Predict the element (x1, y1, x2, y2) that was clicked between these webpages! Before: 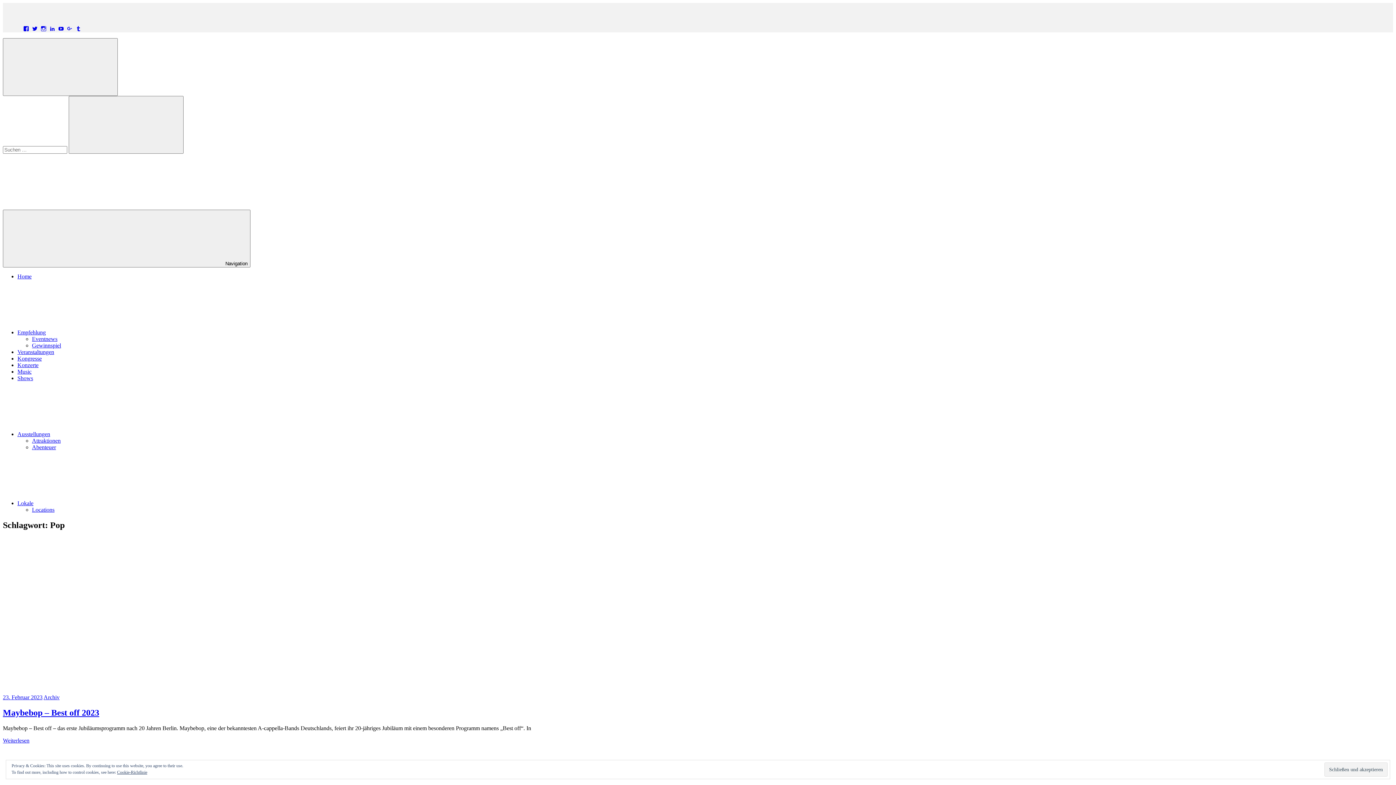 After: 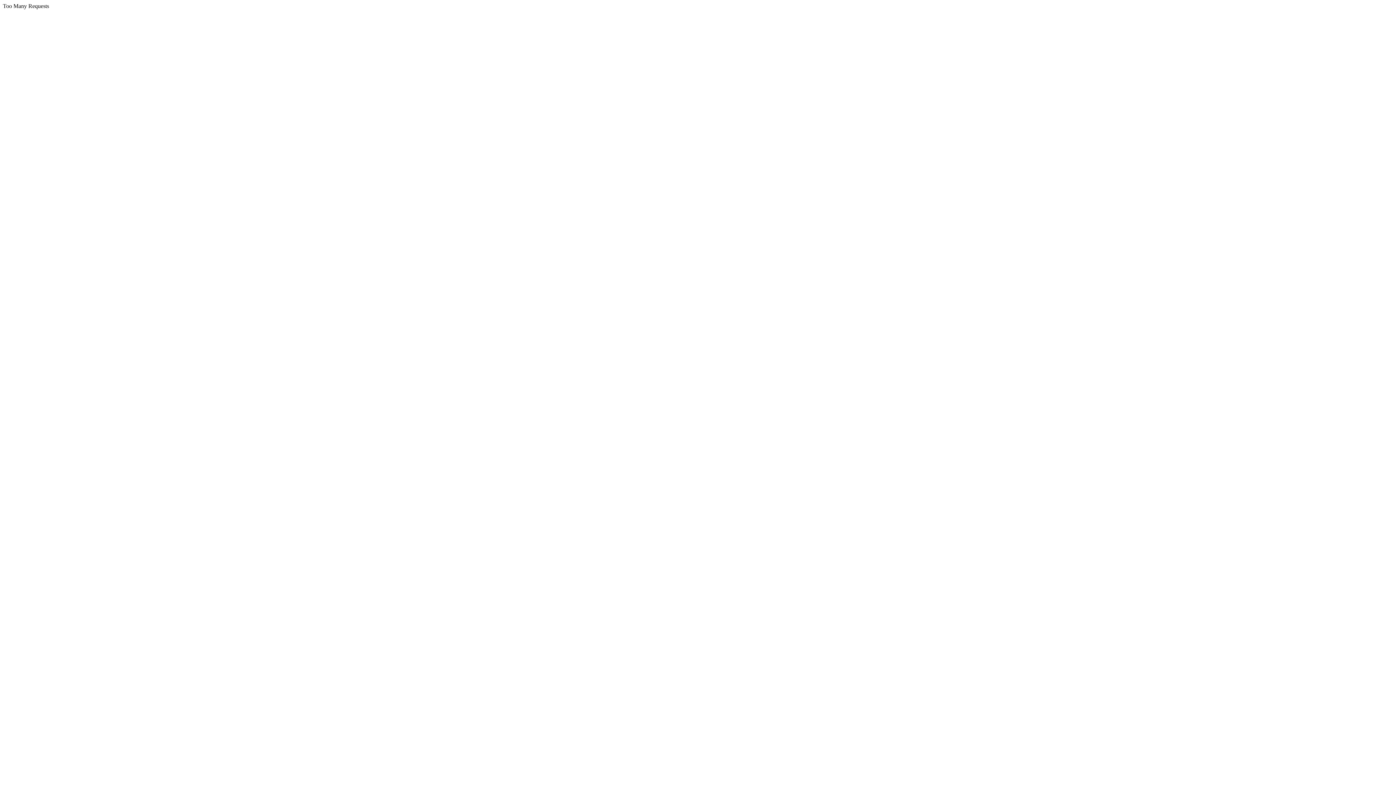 Action: label: Attraktionen bbox: (32, 437, 60, 444)